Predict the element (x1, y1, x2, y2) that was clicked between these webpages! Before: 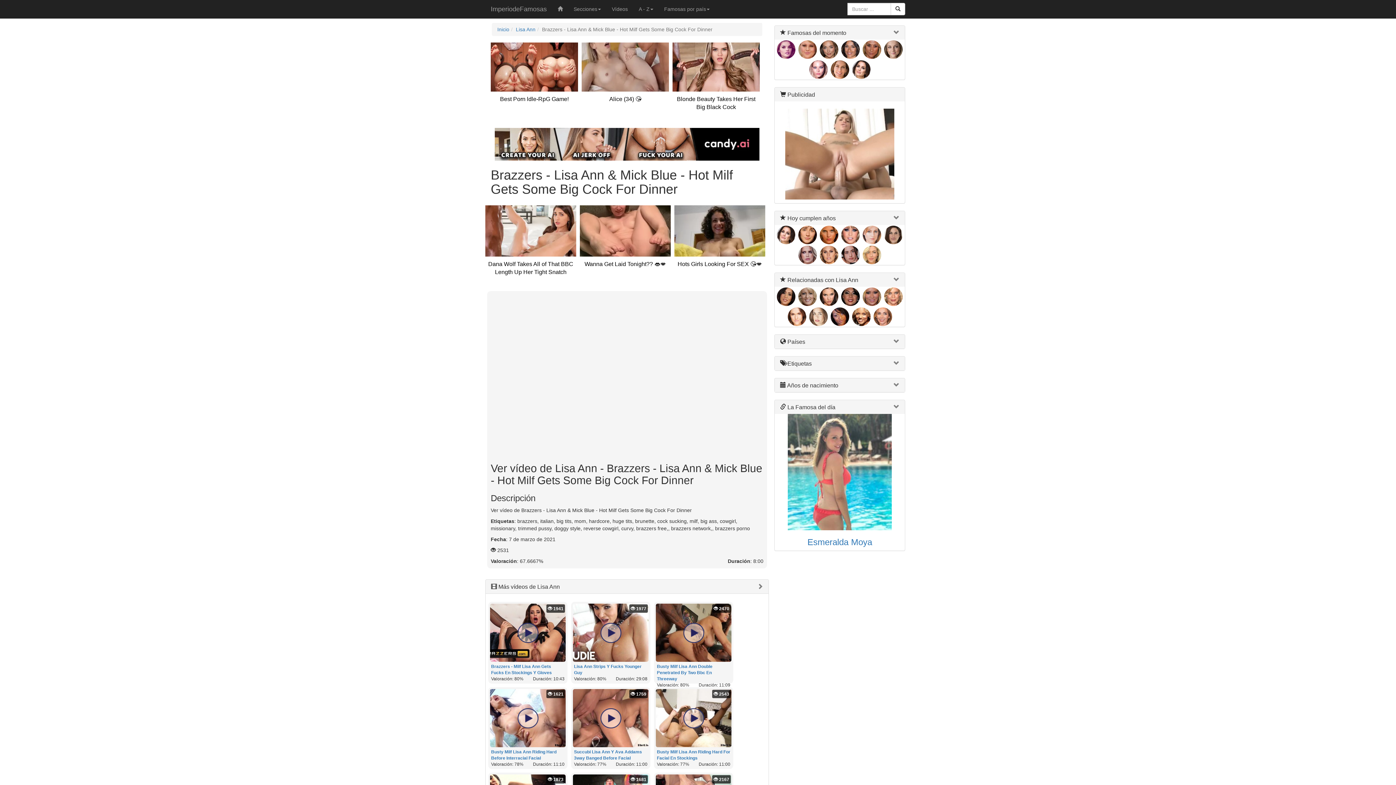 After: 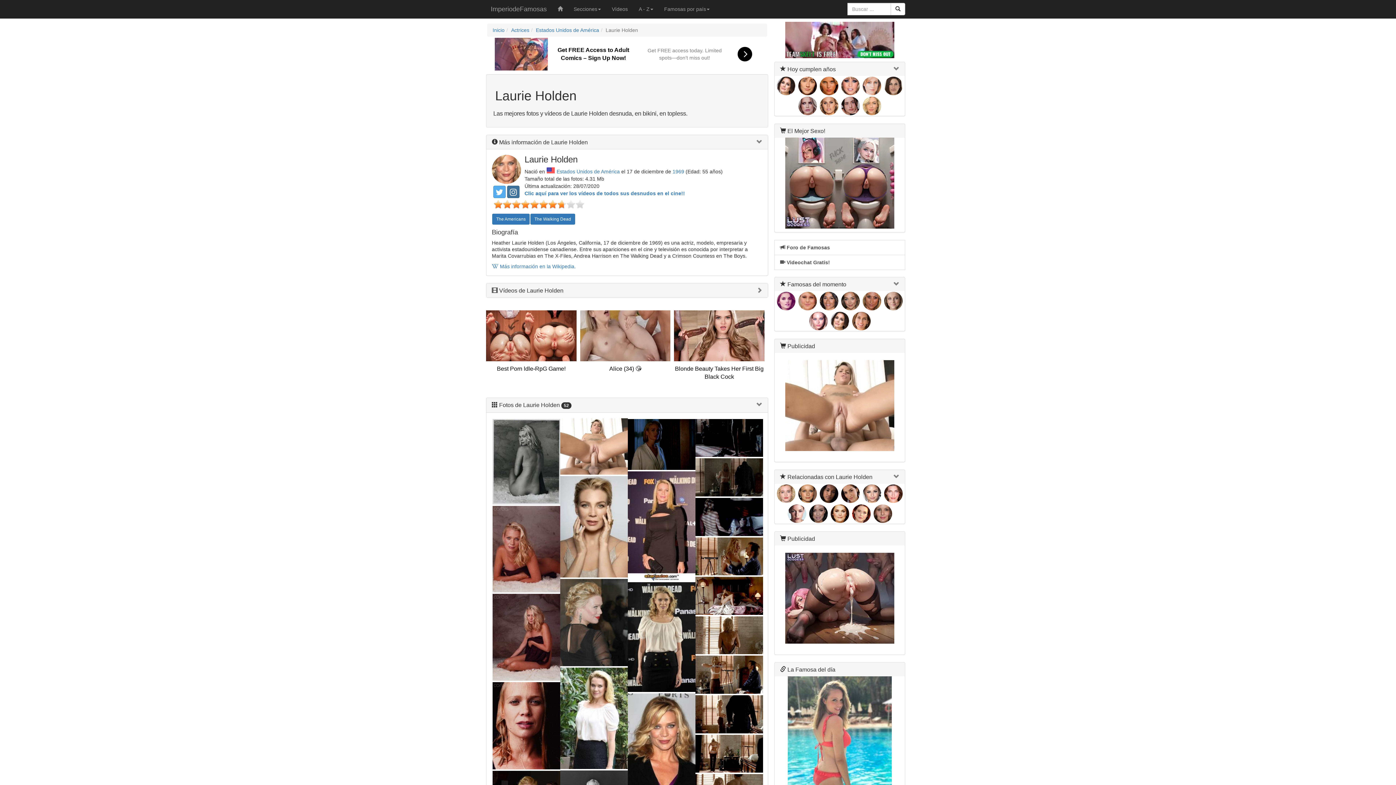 Action: bbox: (883, 293, 903, 299)